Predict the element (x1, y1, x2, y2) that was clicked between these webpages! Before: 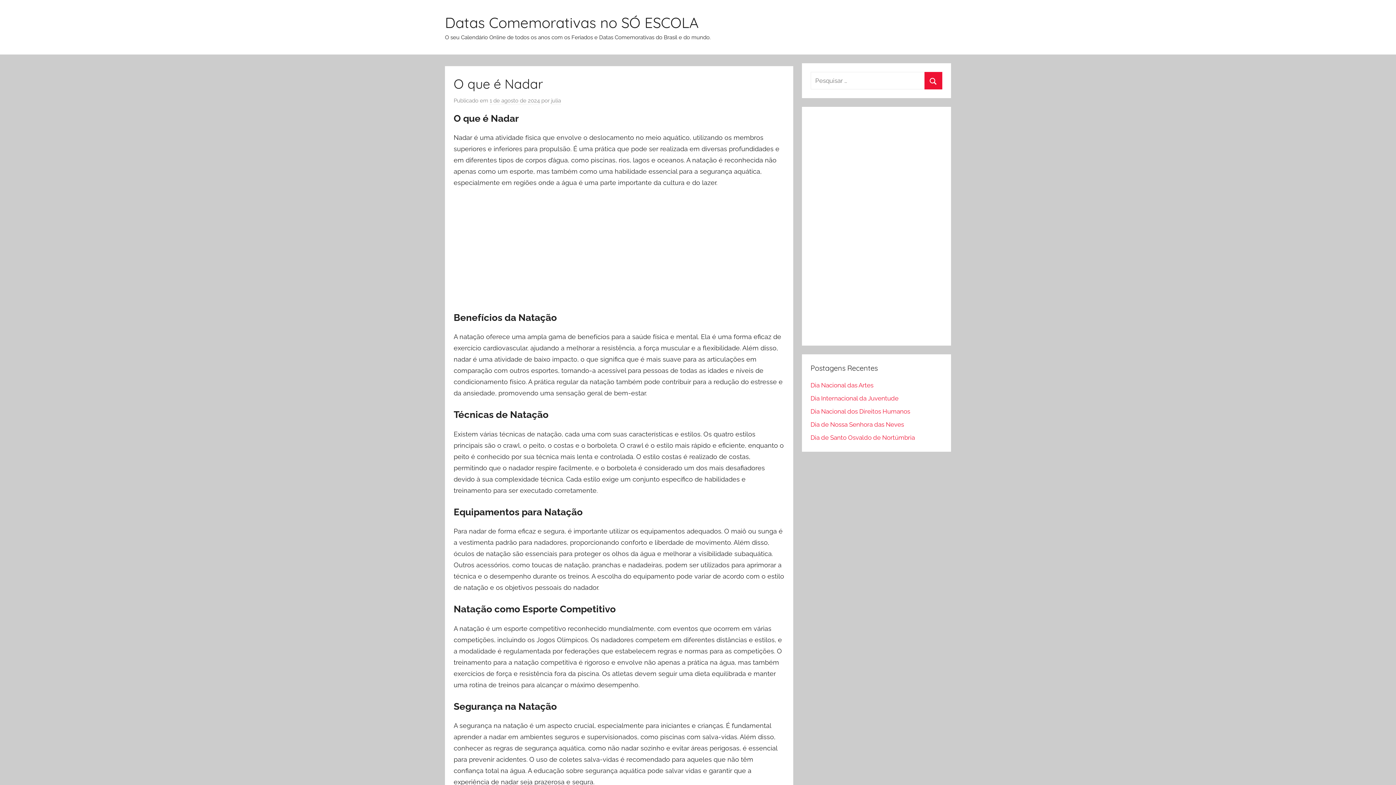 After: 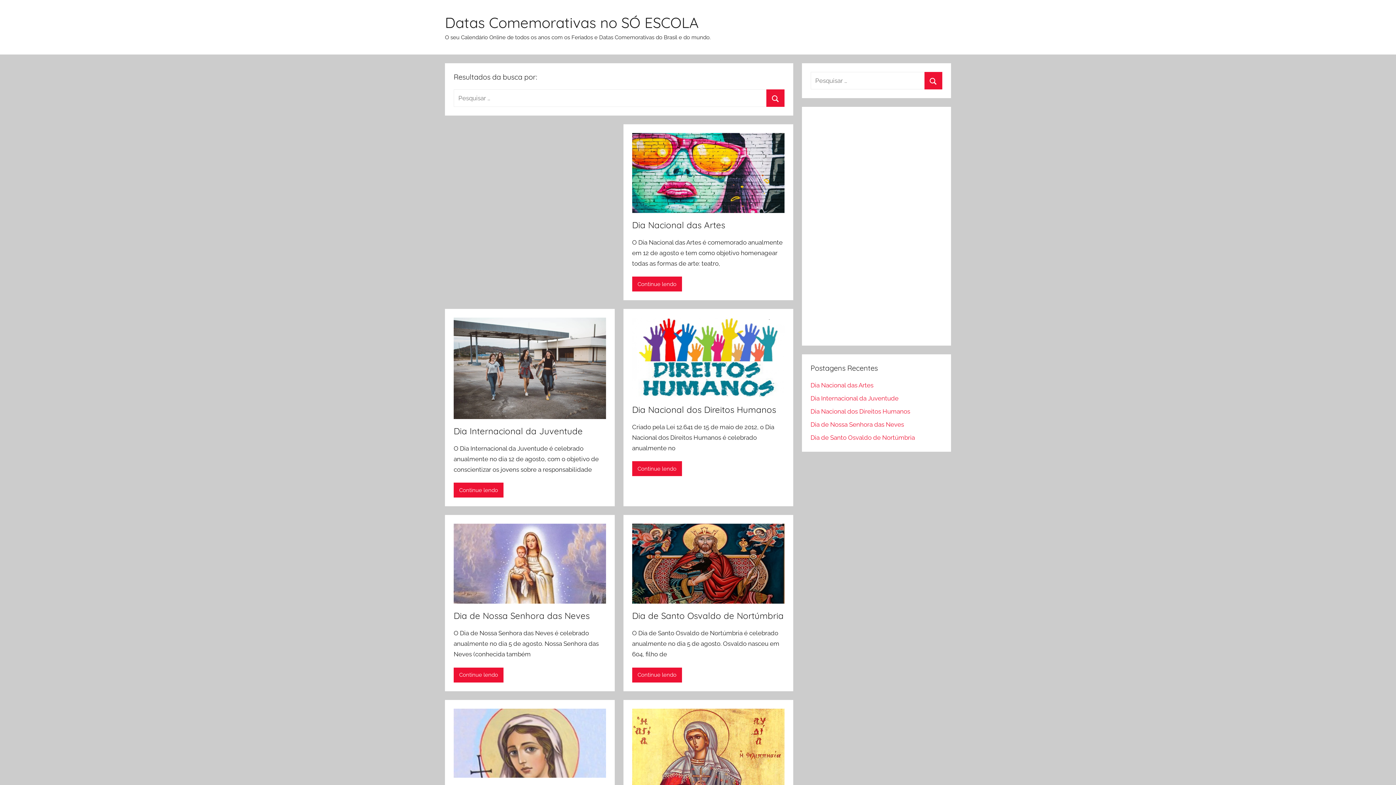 Action: bbox: (924, 72, 942, 89) label: Procurar